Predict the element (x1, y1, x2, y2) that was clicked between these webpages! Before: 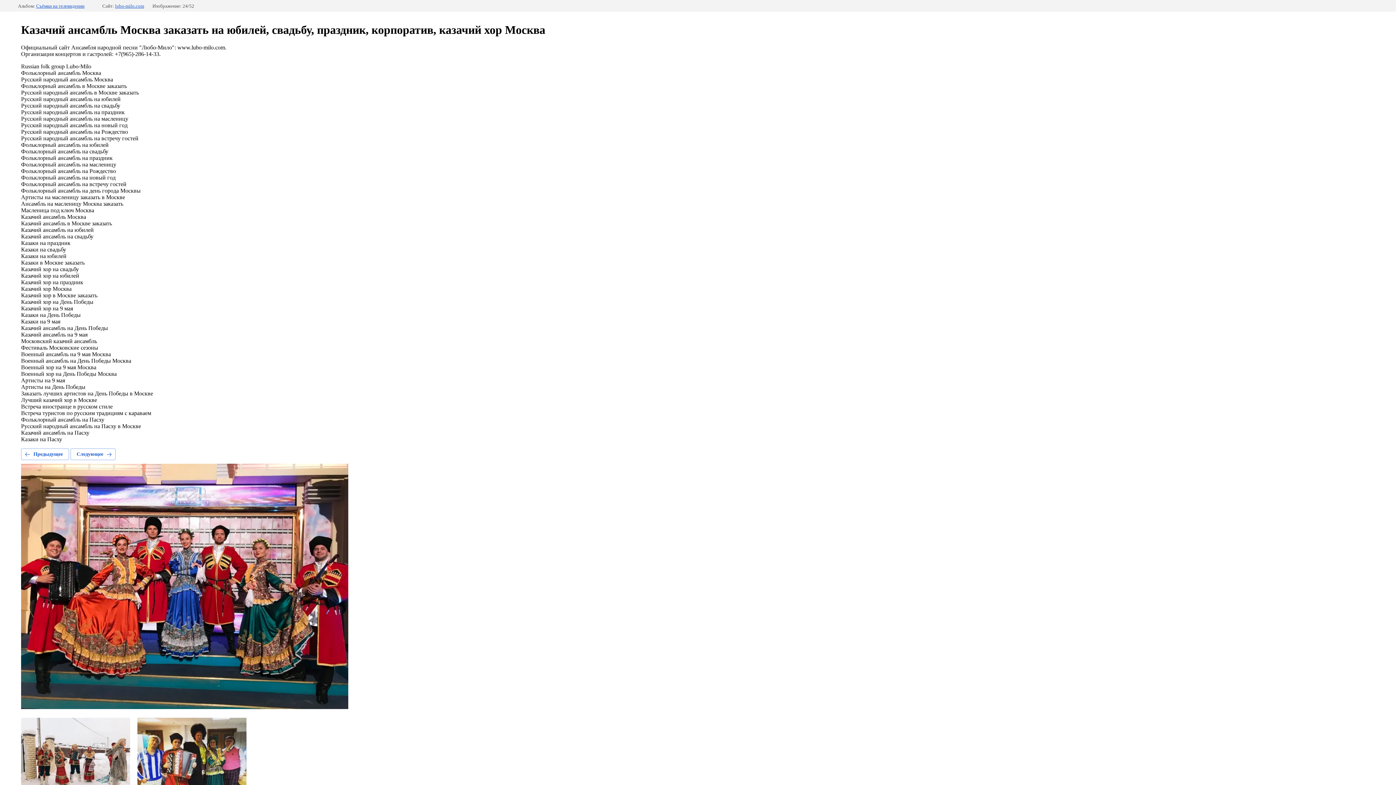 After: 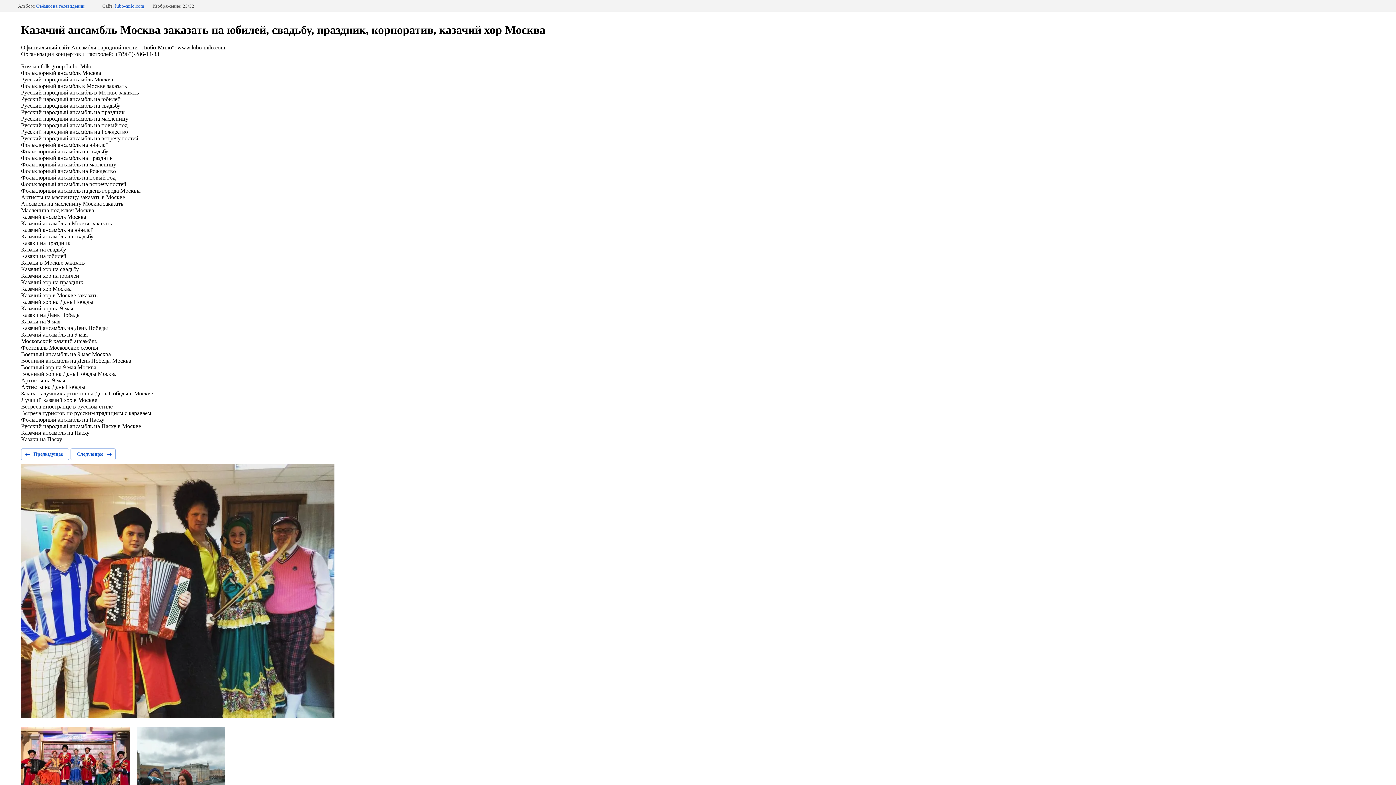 Action: bbox: (137, 718, 246, 816) label: Следующее